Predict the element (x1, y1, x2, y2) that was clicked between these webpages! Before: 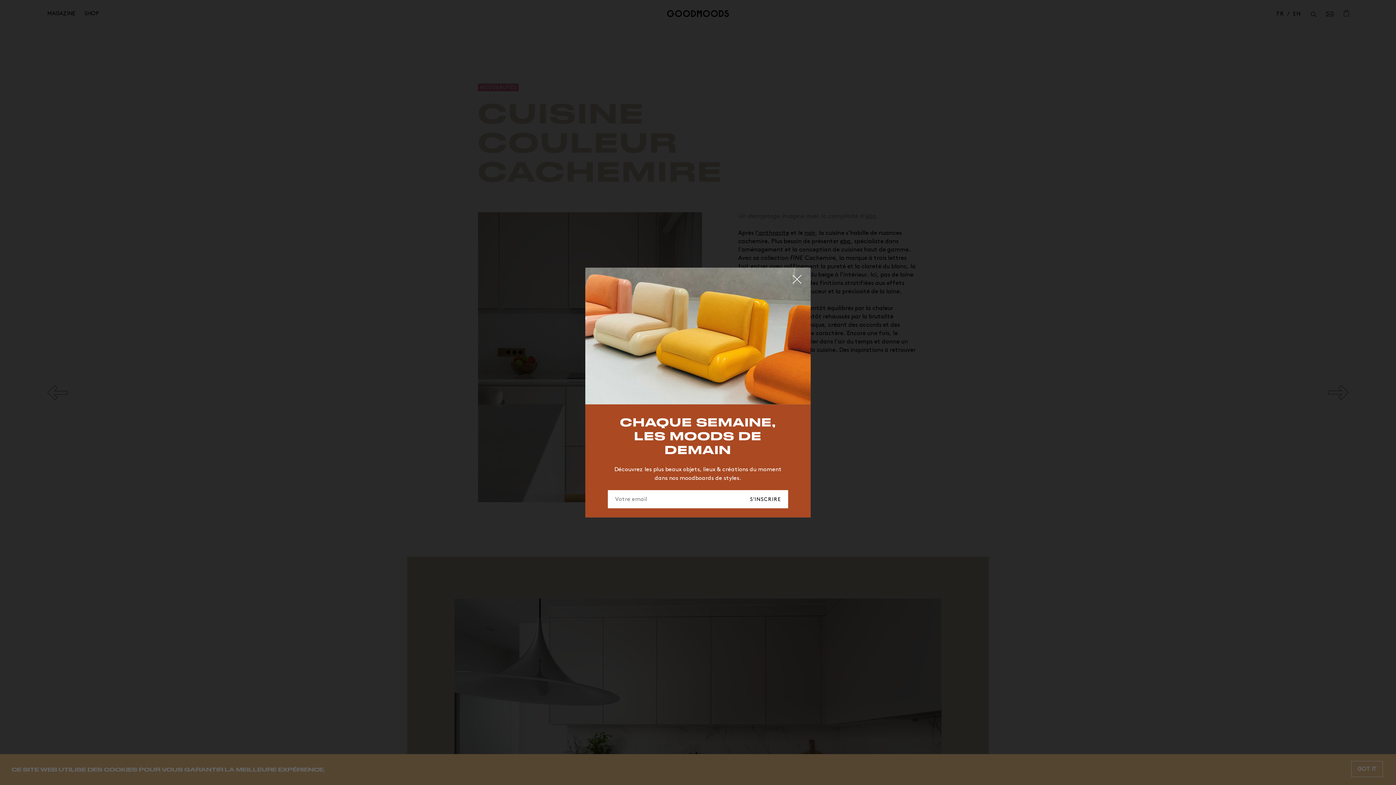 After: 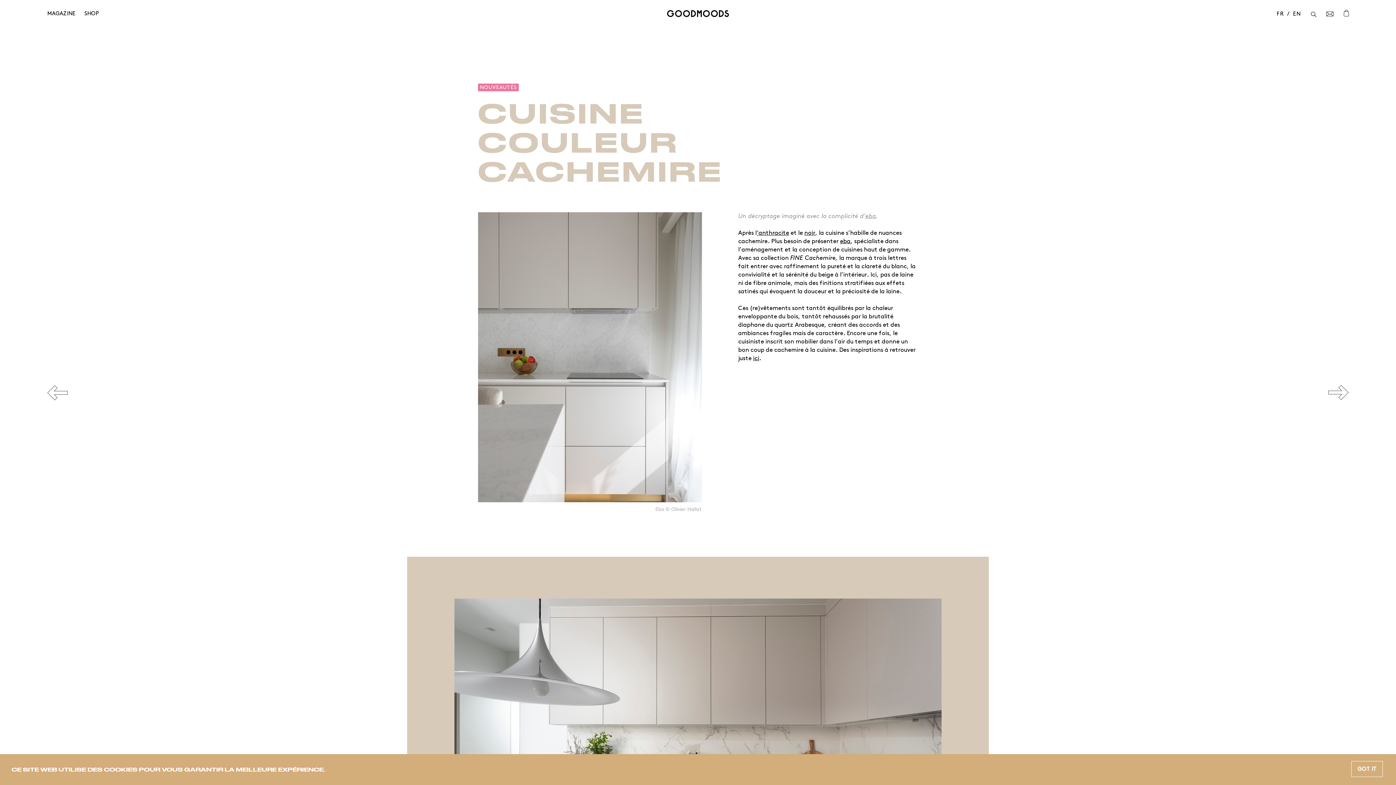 Action: label: Fermer bbox: (792, 275, 801, 284)